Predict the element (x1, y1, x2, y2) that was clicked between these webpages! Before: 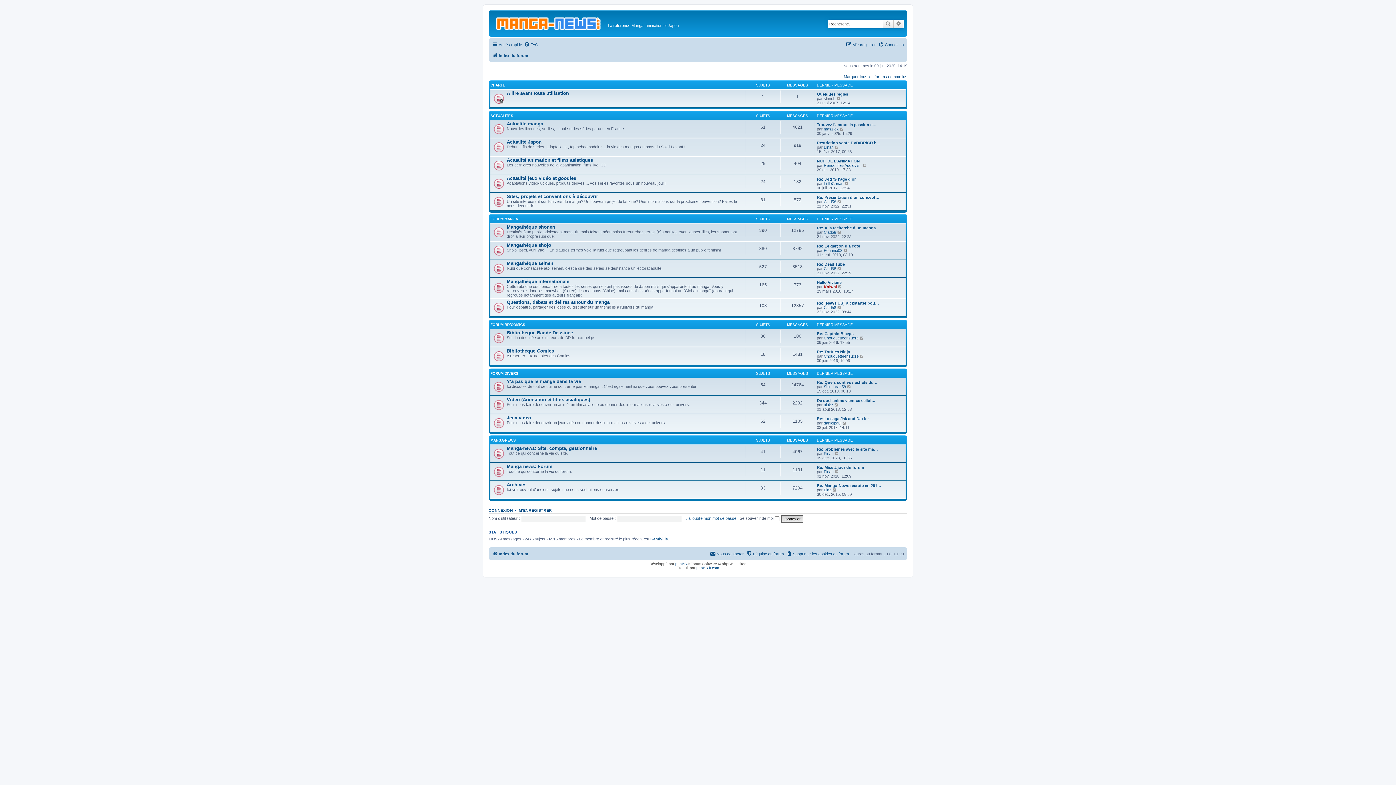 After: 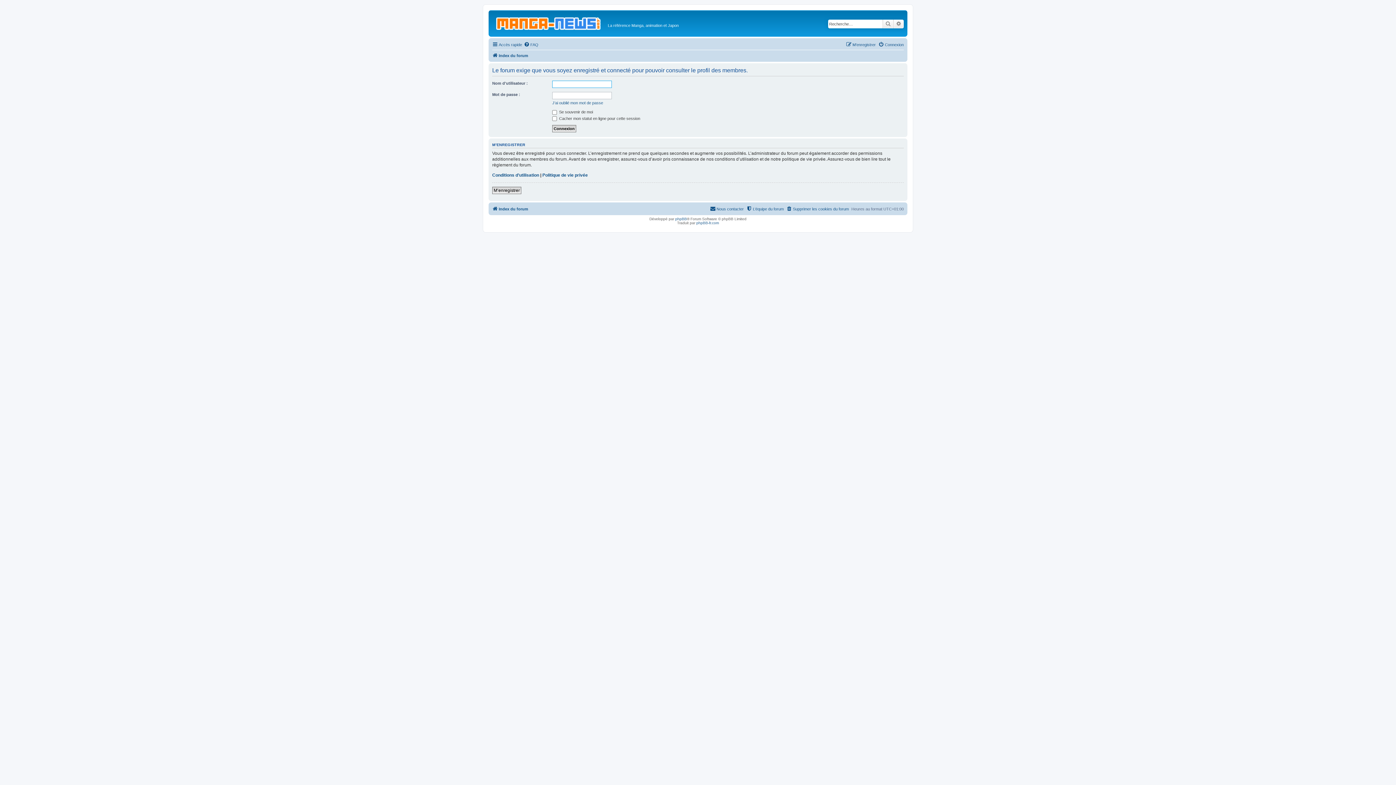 Action: bbox: (824, 230, 836, 234) label: Clad58